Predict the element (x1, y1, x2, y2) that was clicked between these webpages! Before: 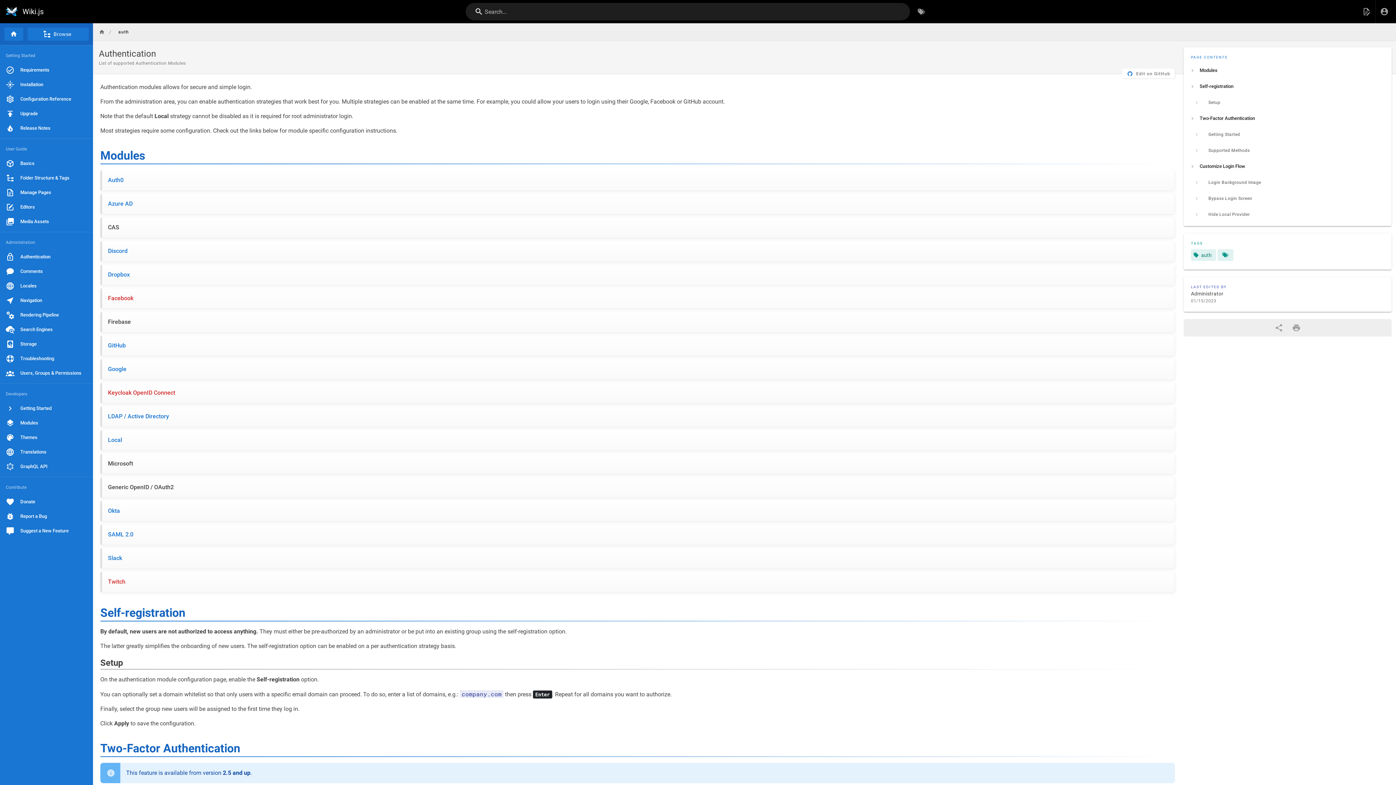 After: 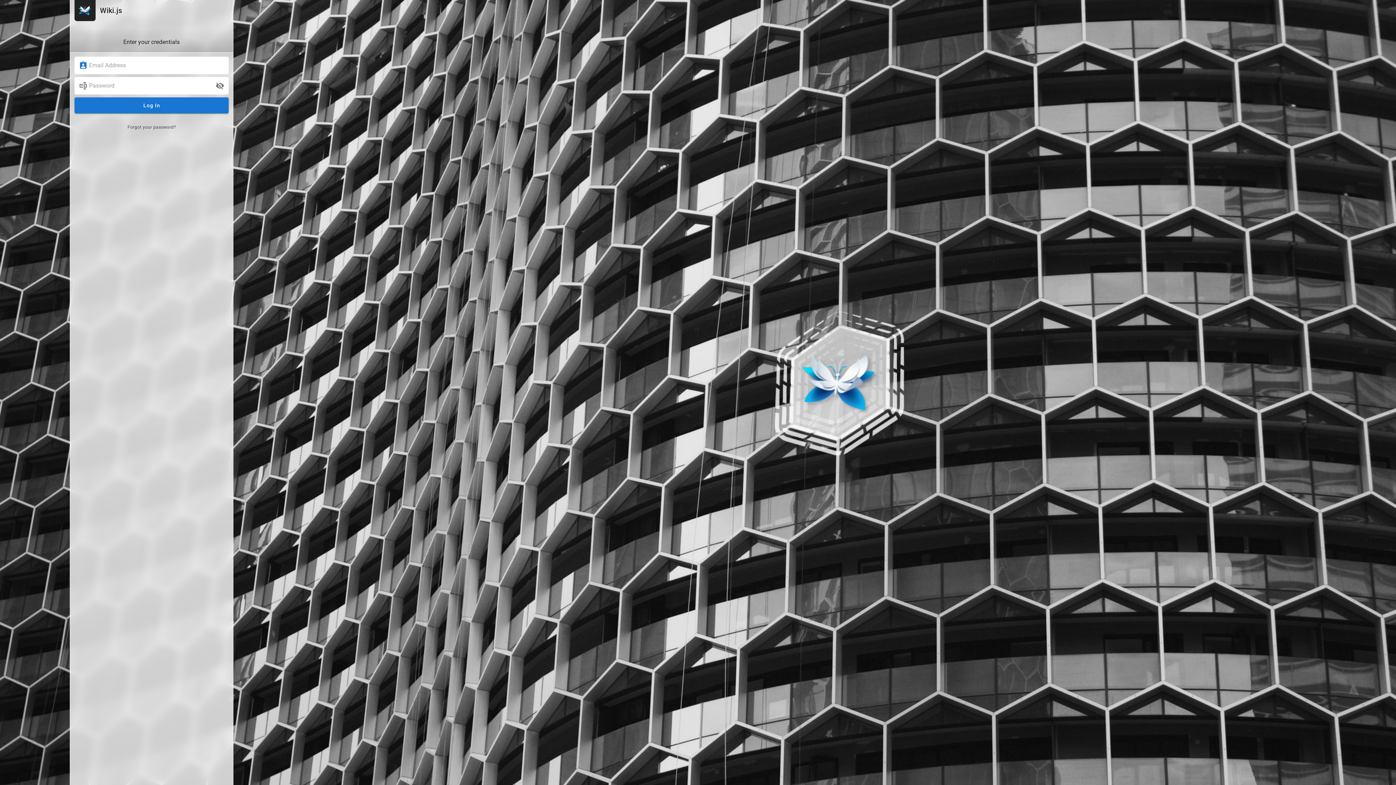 Action: bbox: (1375, 2, 1393, 20) label: Login